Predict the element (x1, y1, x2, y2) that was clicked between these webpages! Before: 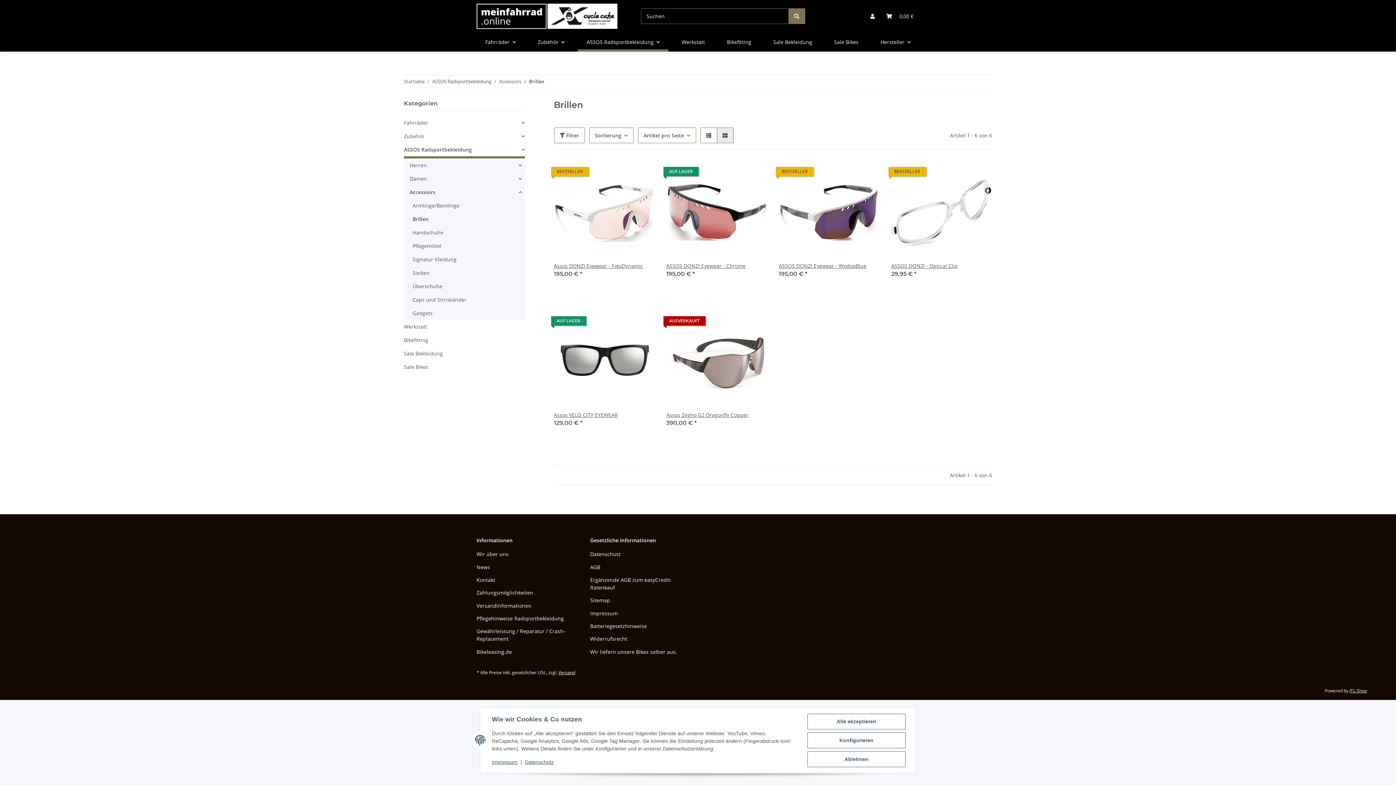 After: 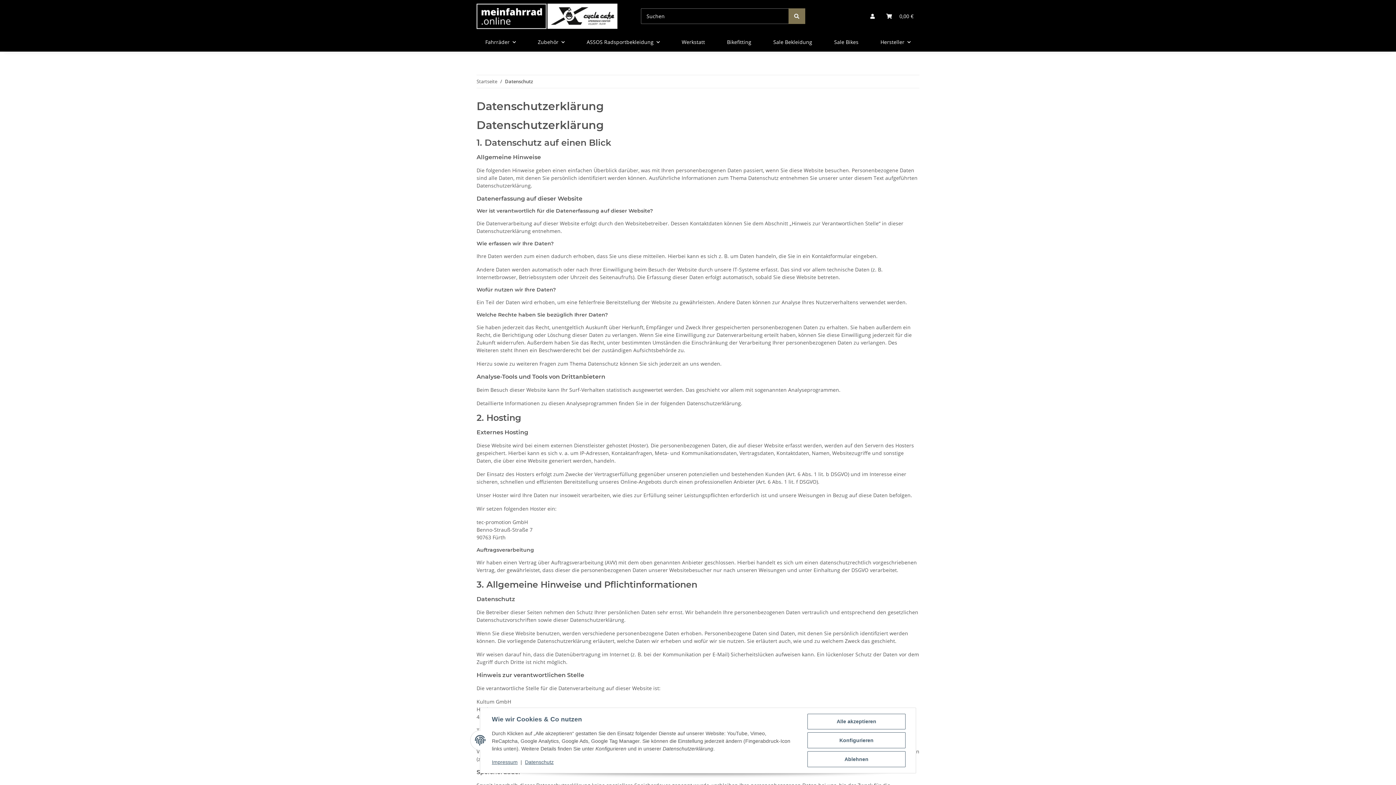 Action: bbox: (590, 549, 692, 559) label: Datenschutz